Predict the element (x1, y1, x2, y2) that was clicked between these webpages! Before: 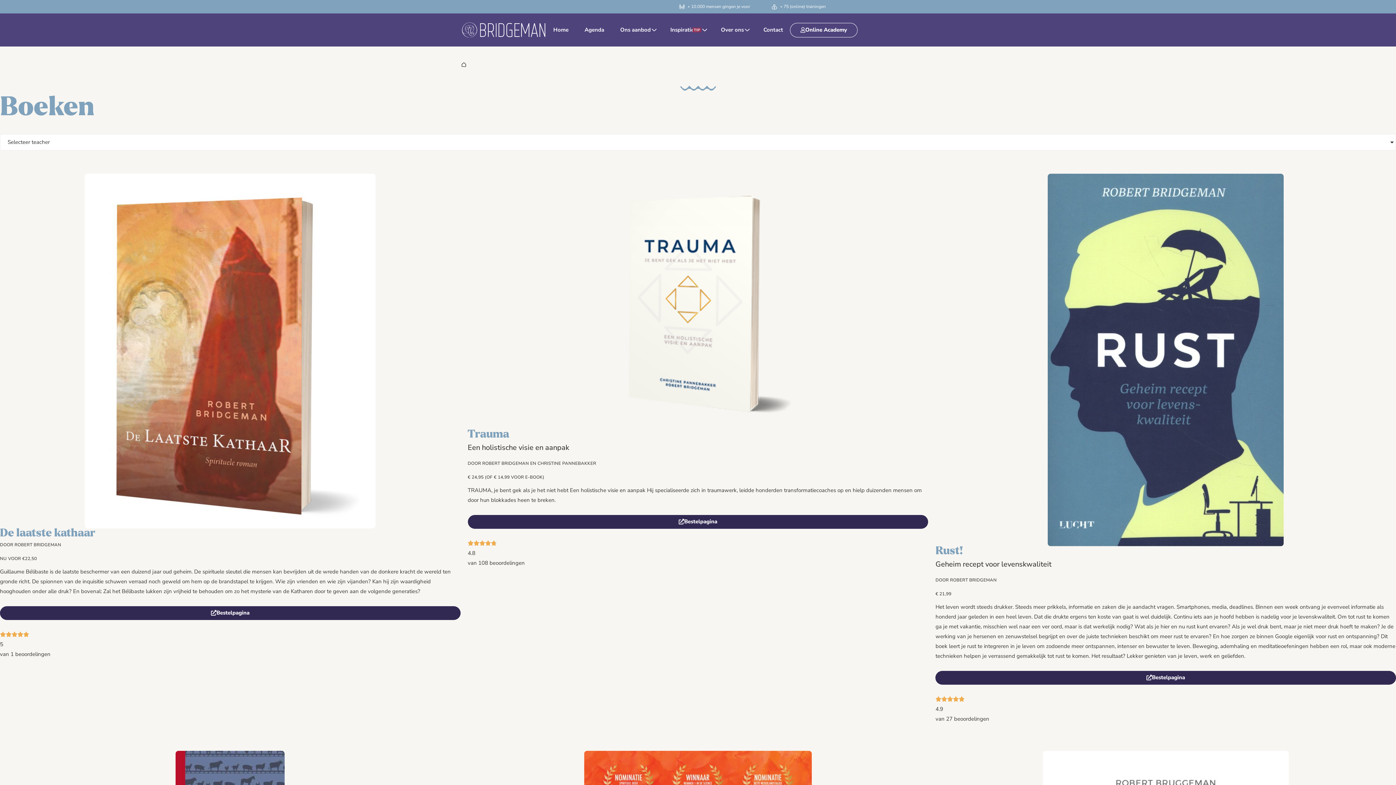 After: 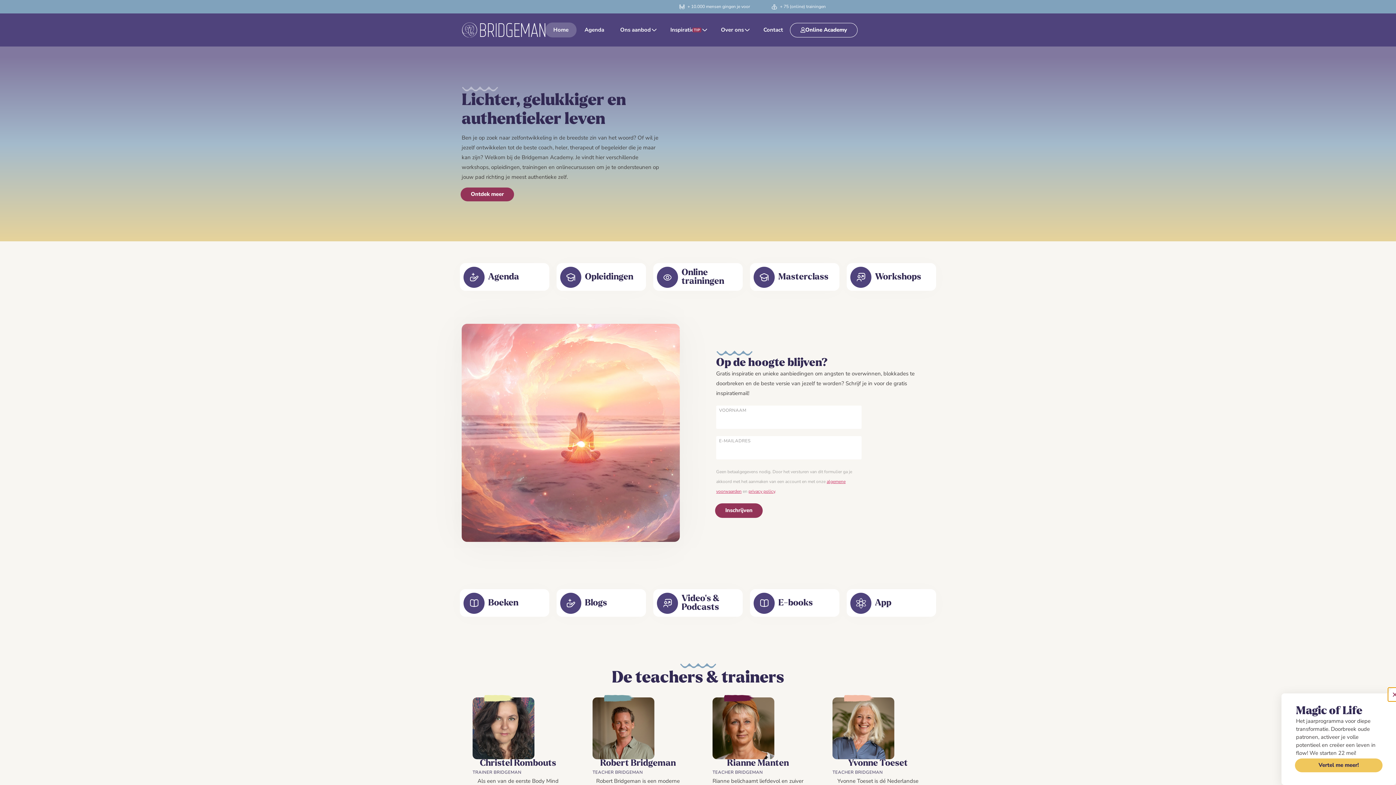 Action: bbox: (461, 61, 467, 67)